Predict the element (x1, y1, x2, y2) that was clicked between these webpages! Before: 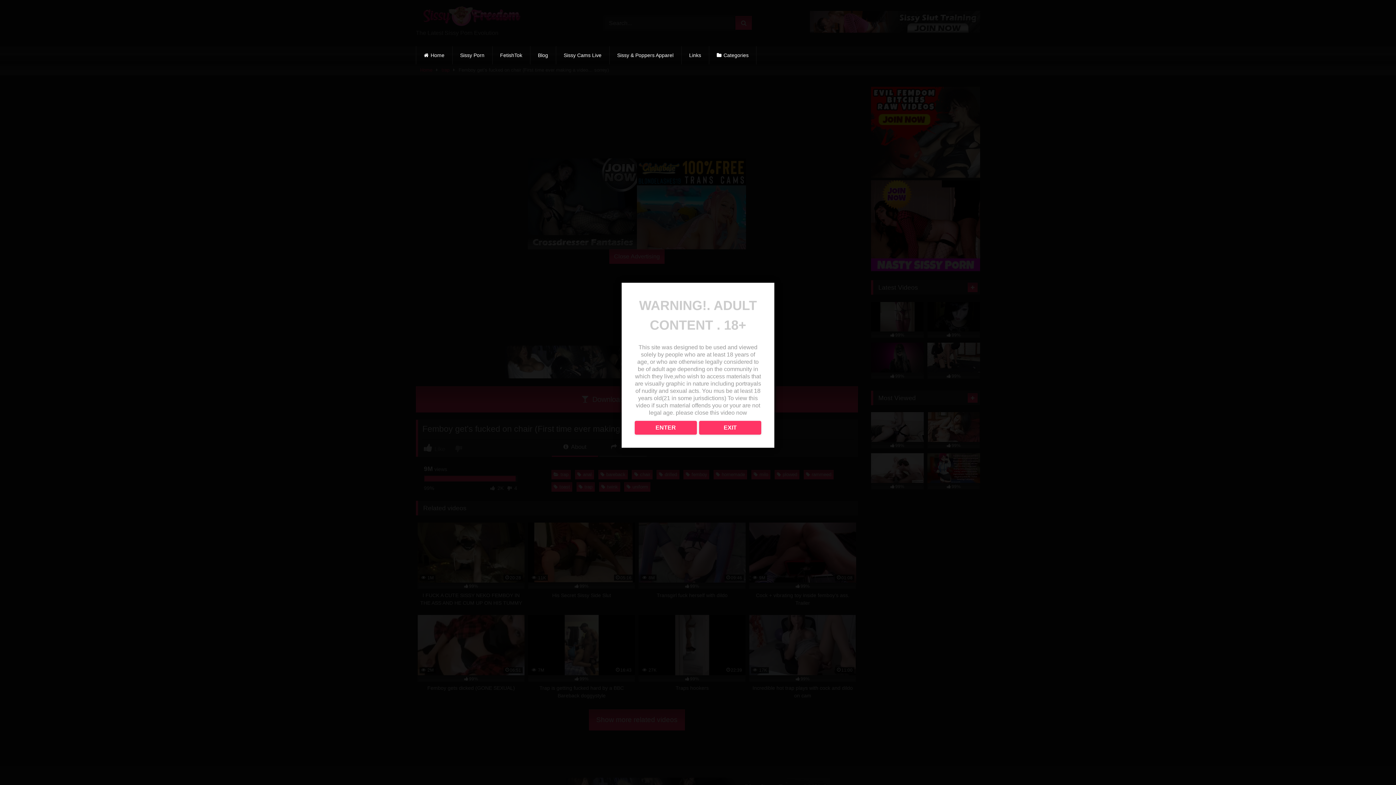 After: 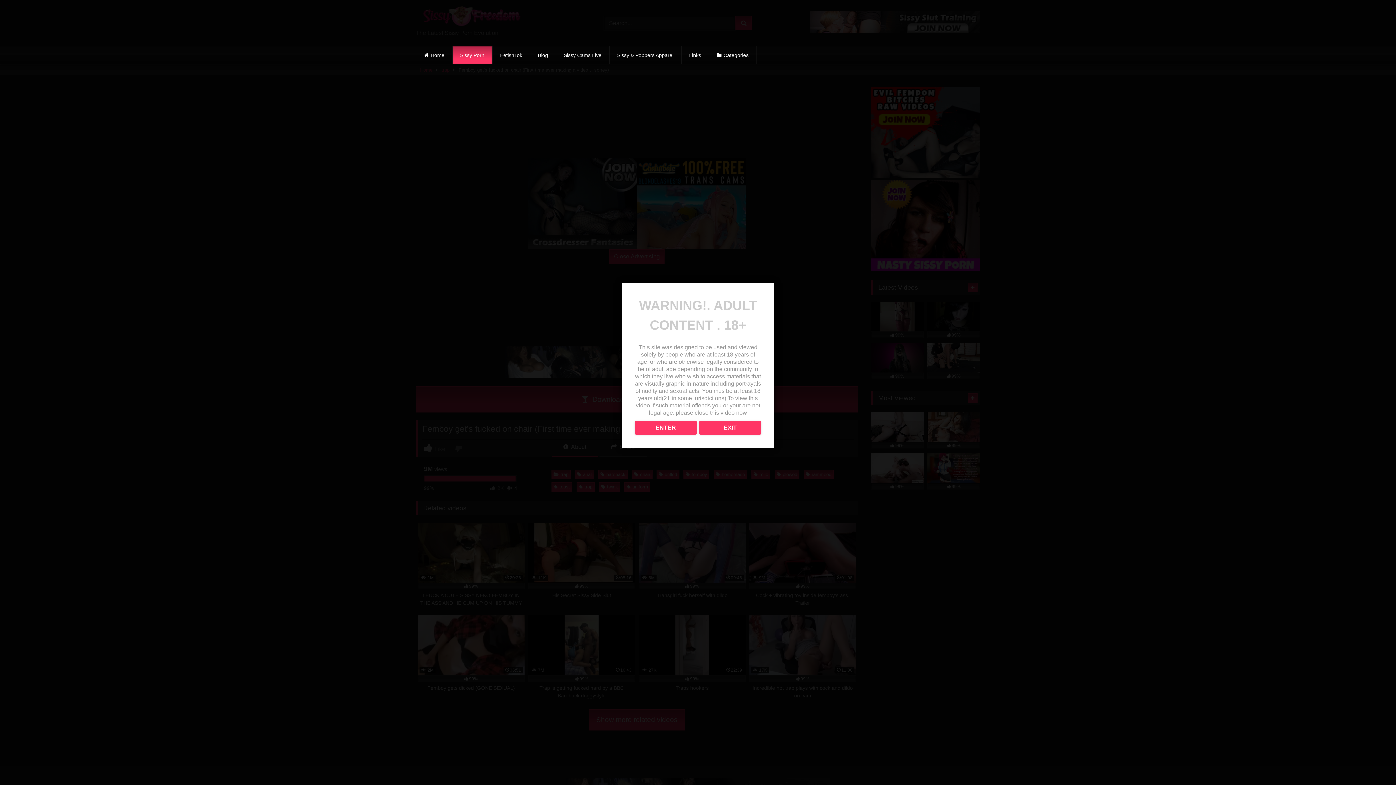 Action: bbox: (452, 46, 492, 64) label: Sissy Porn